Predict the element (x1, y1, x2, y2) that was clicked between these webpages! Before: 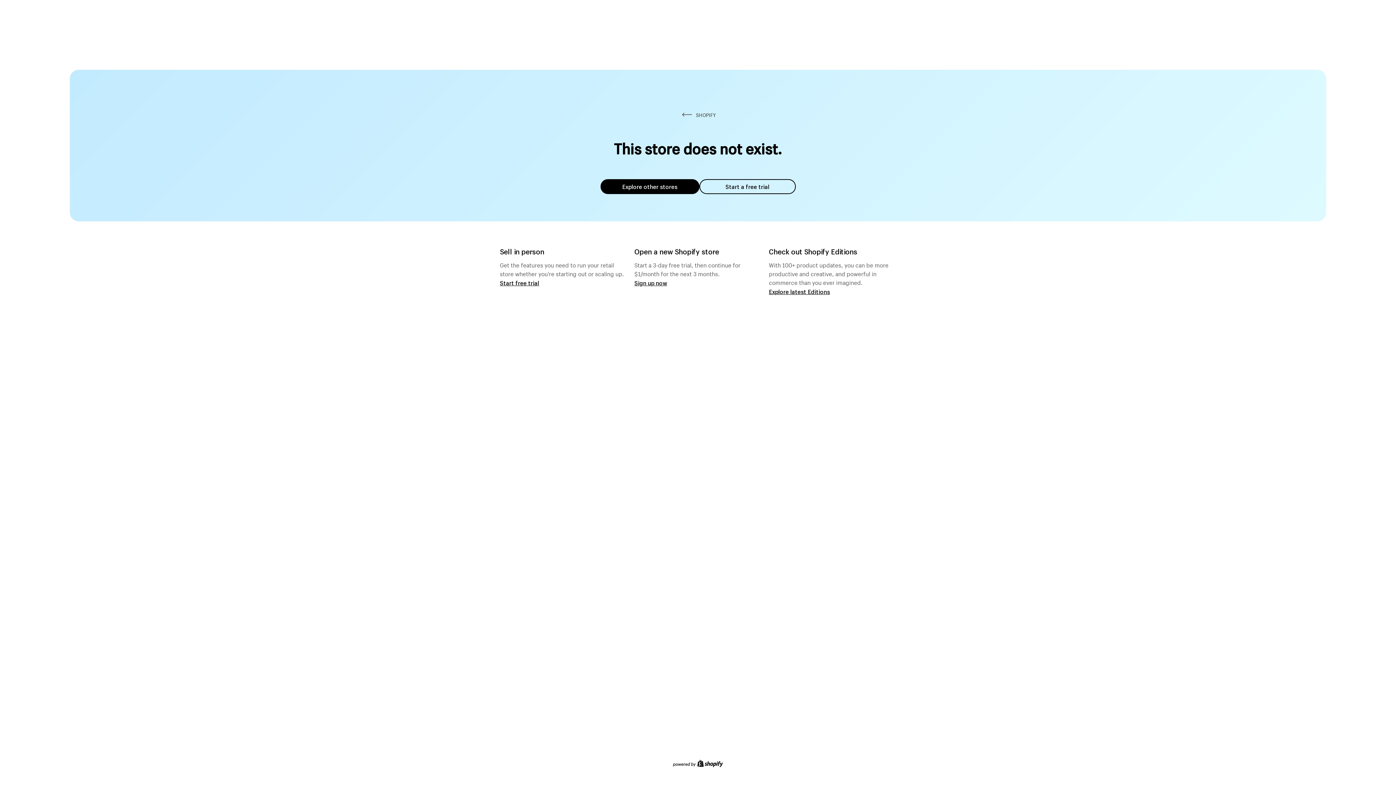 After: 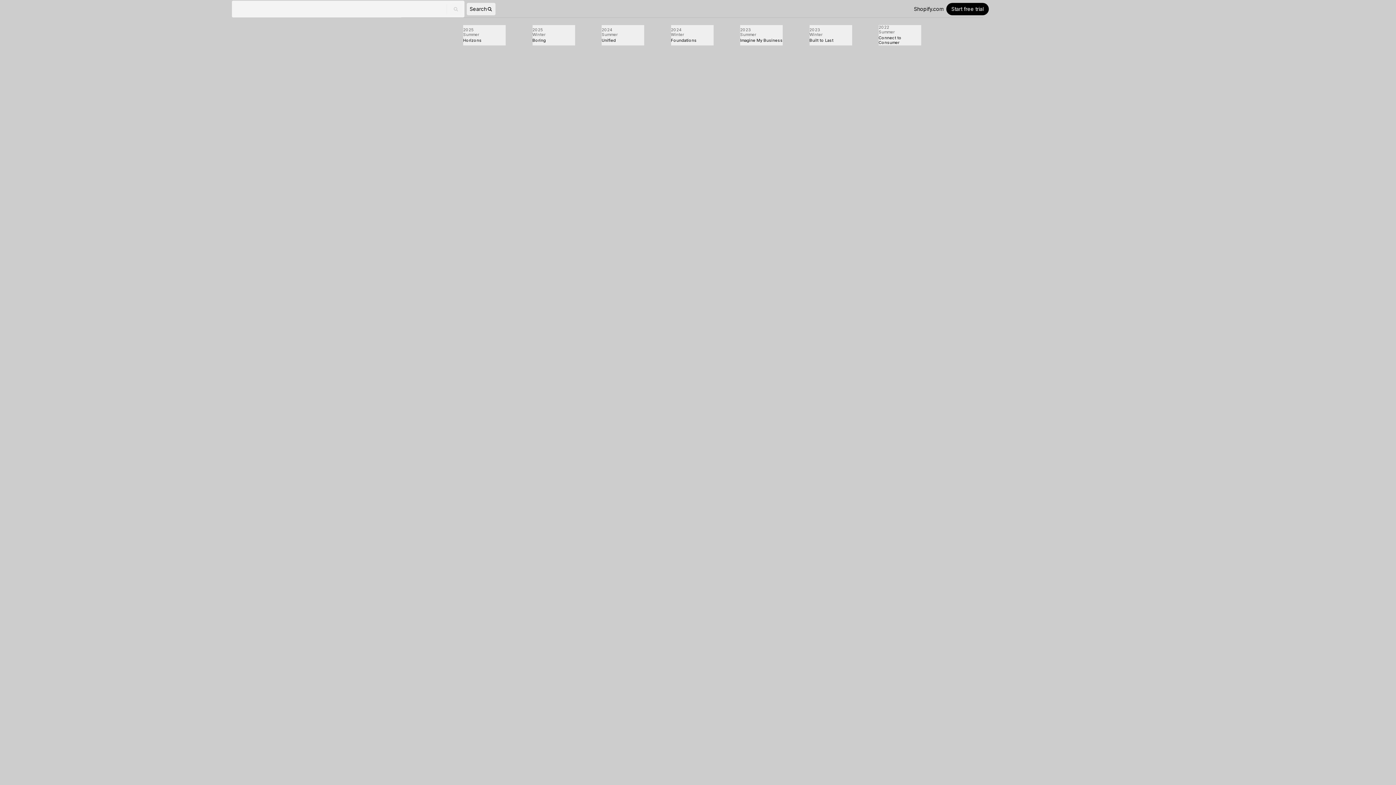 Action: bbox: (769, 287, 830, 295) label: Explore latest Editions